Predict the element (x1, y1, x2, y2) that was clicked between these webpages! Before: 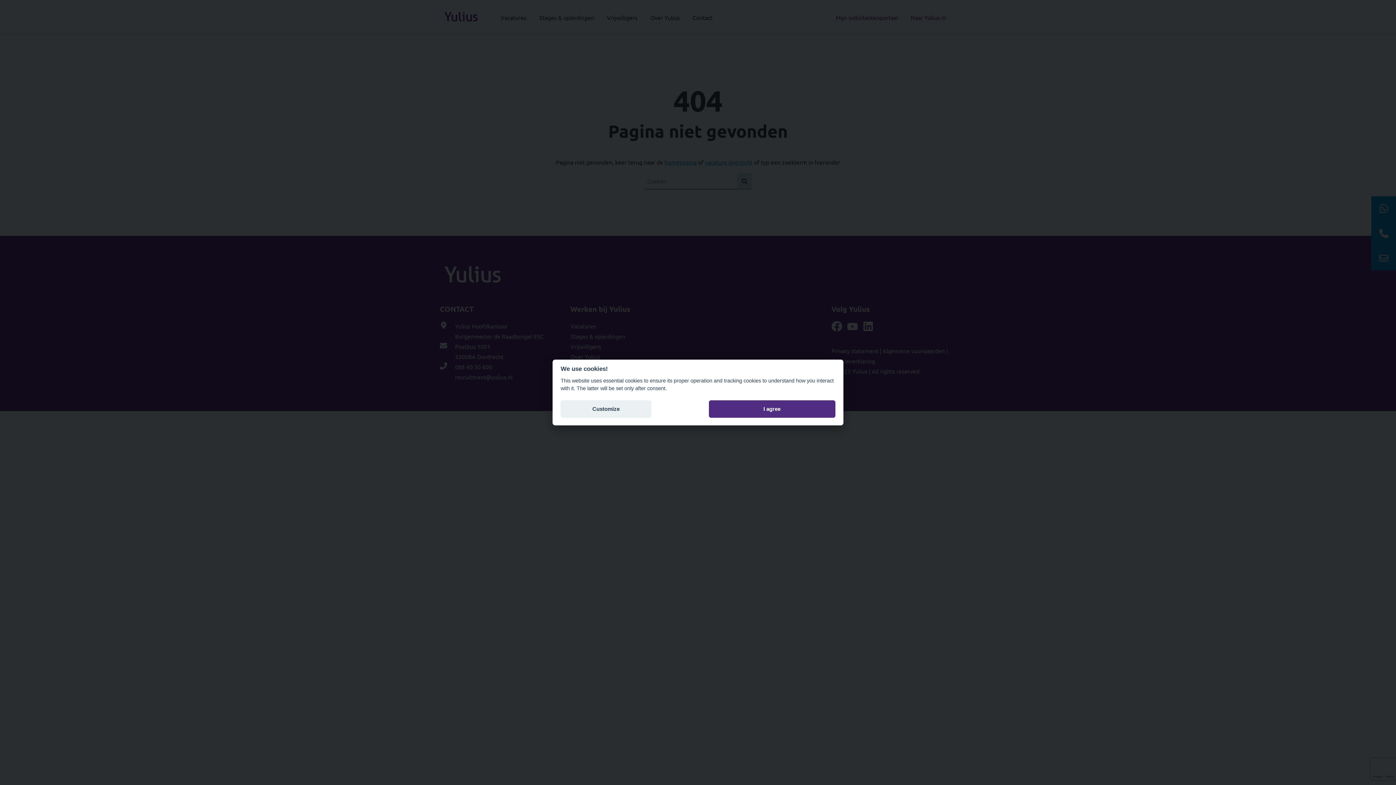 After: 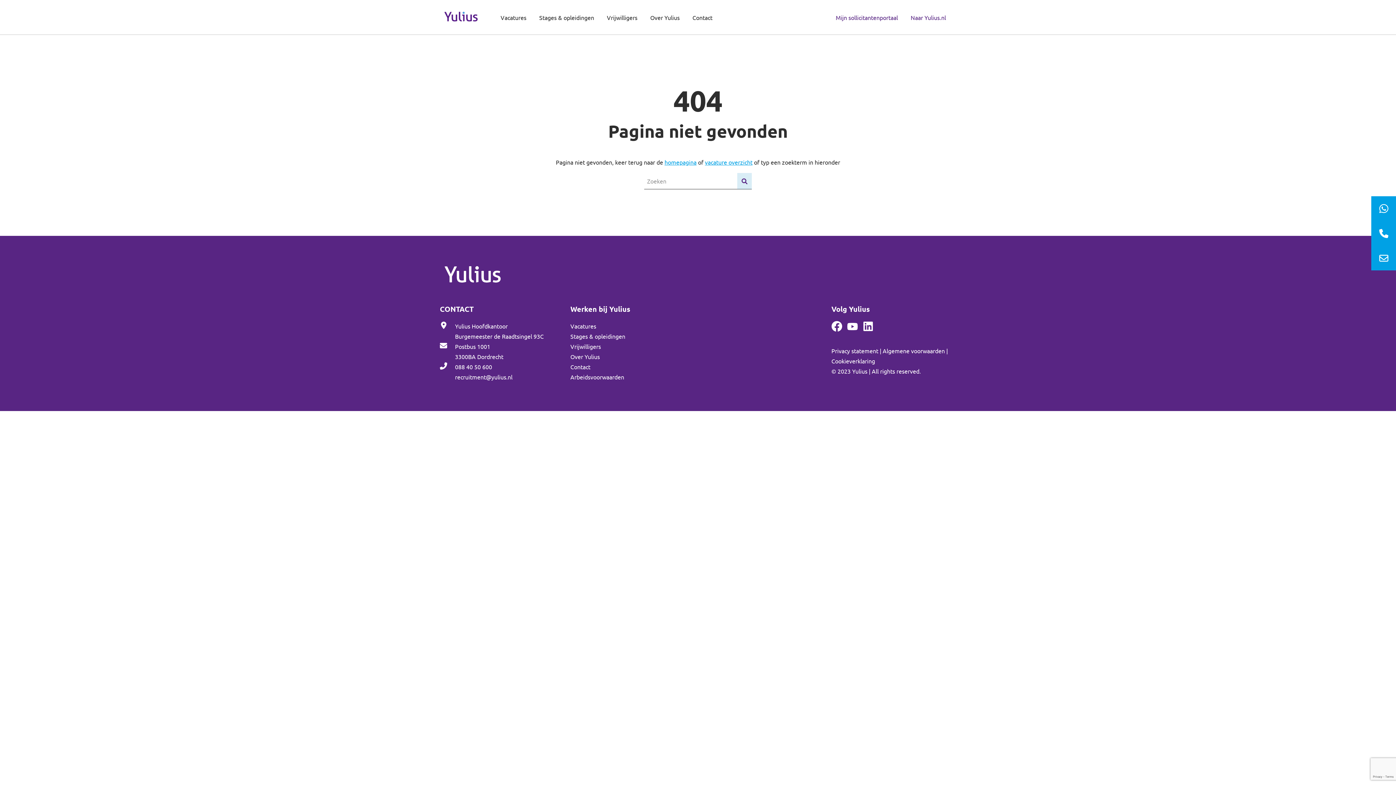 Action: label: I agree bbox: (708, 400, 835, 418)